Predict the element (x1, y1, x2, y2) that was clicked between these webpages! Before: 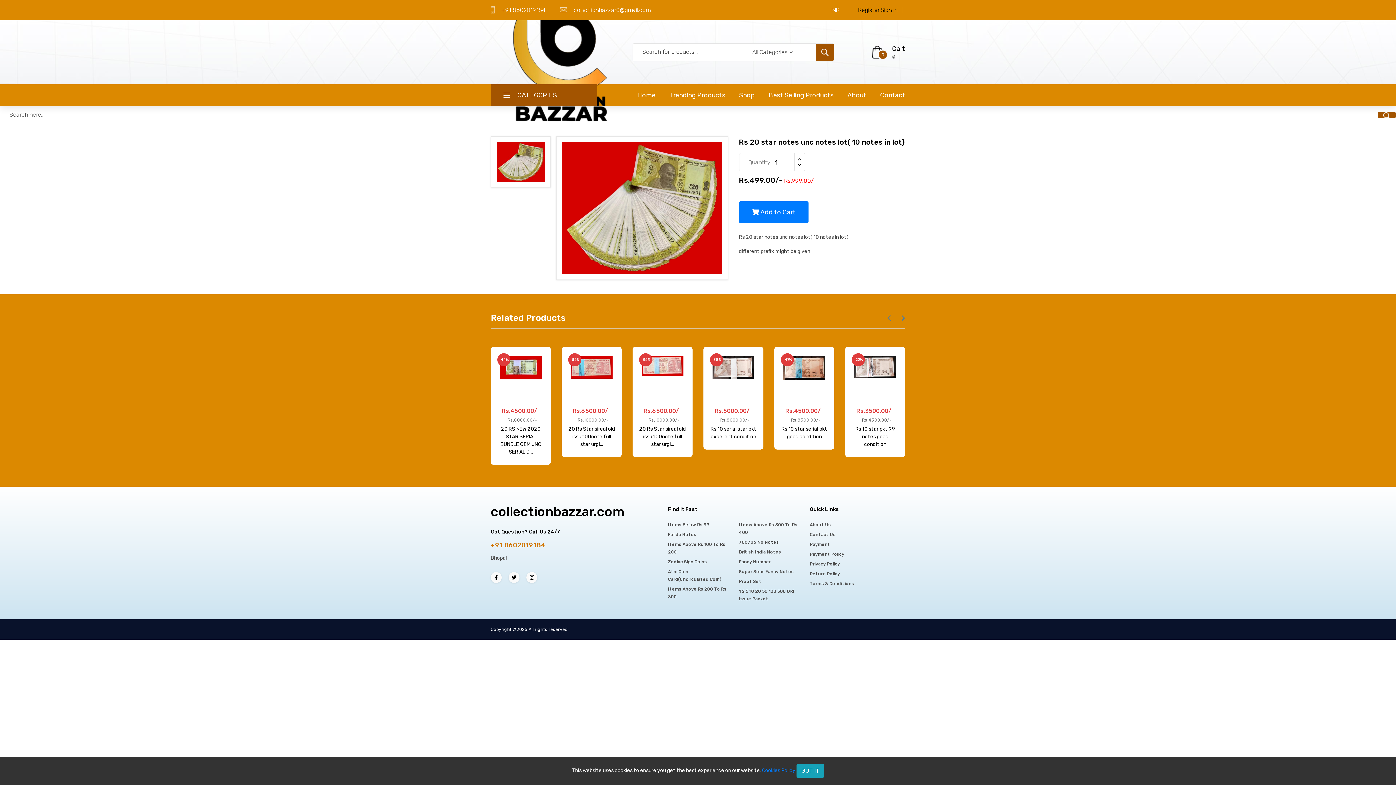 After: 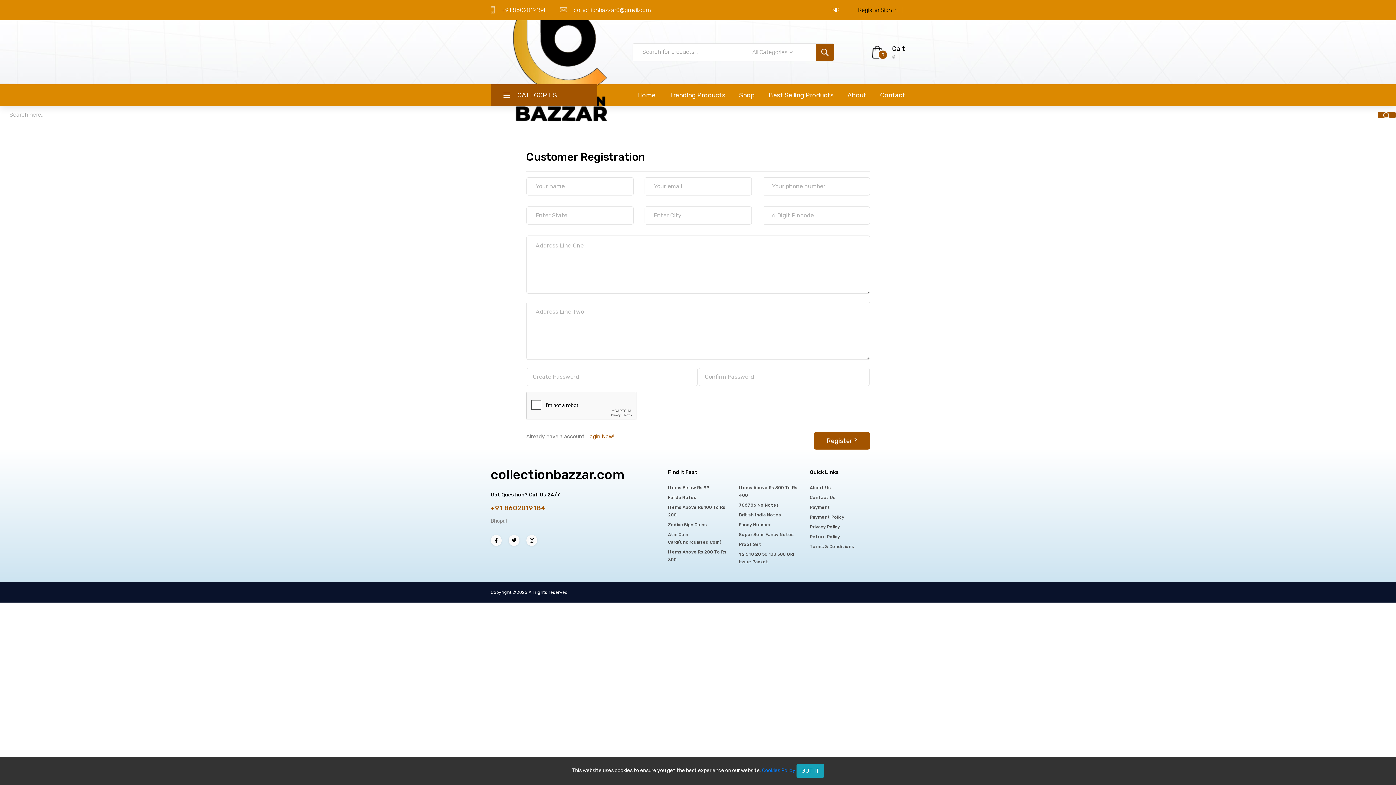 Action: label: Register bbox: (858, 6, 879, 13)